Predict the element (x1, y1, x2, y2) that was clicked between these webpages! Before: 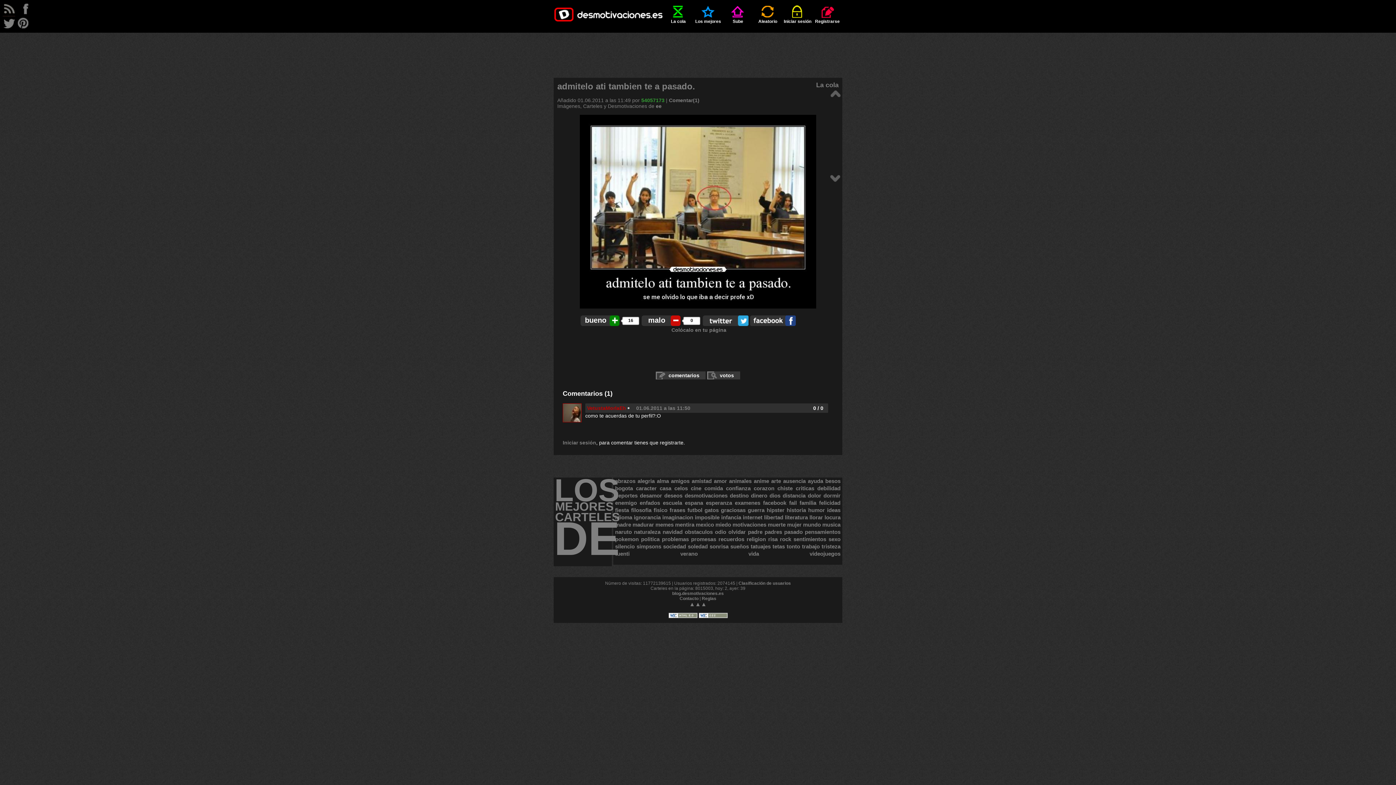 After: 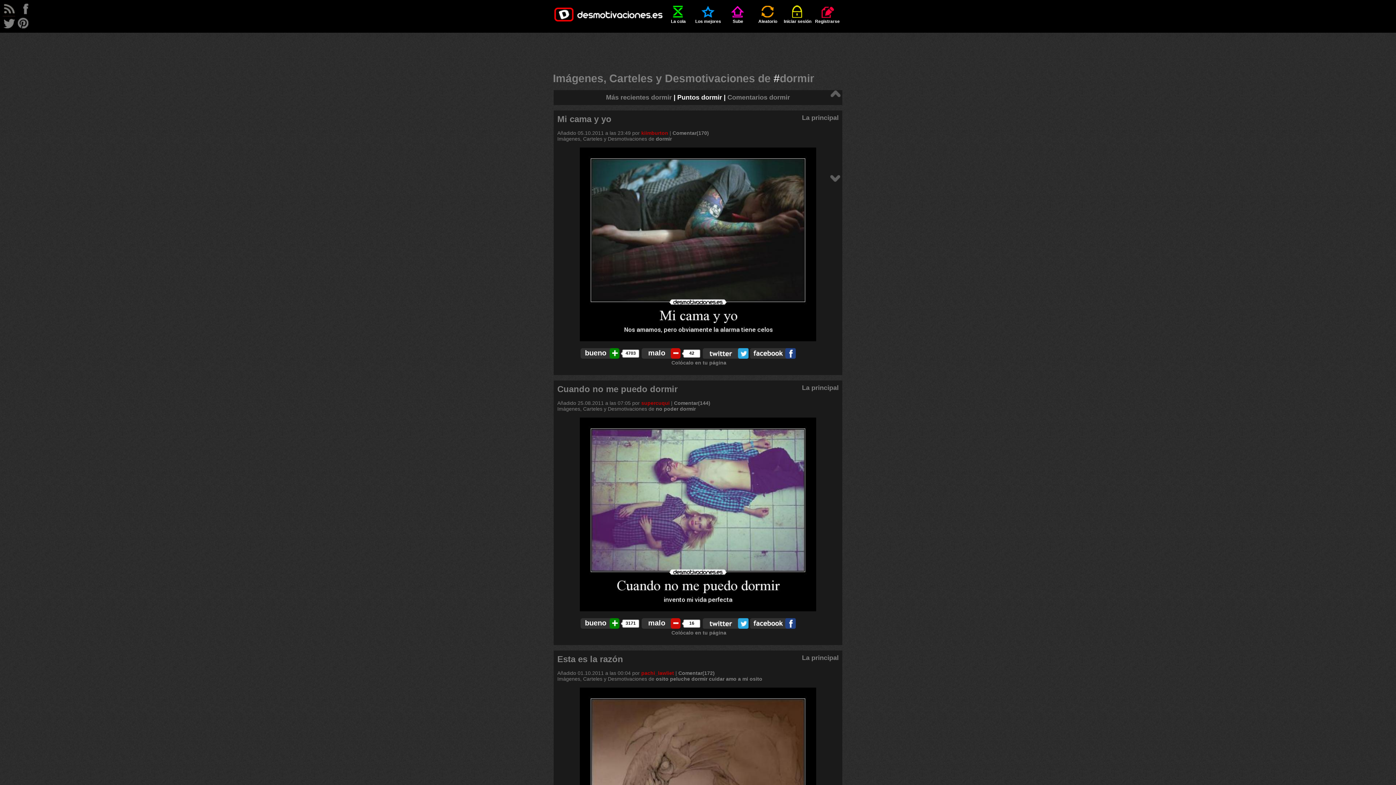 Action: bbox: (823, 492, 840, 498) label: dormir